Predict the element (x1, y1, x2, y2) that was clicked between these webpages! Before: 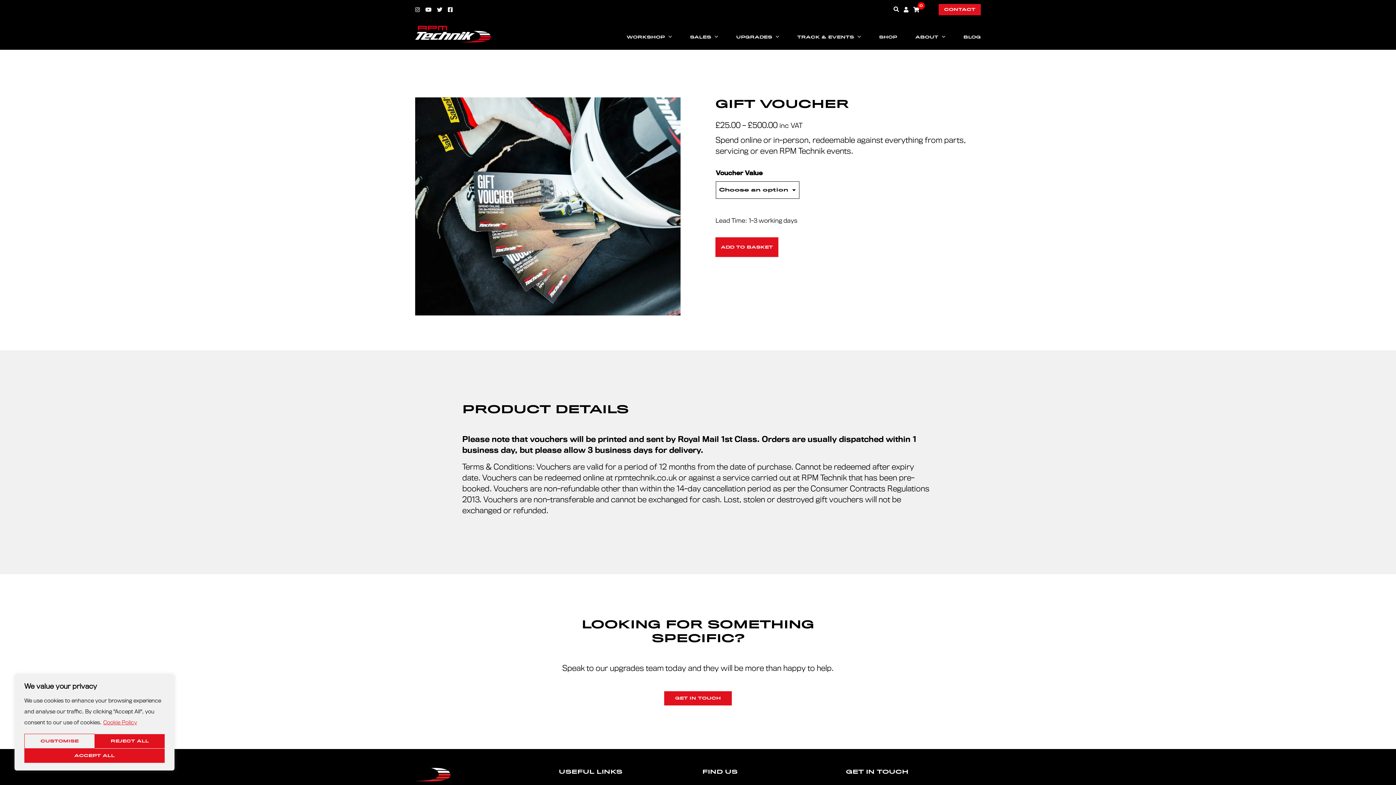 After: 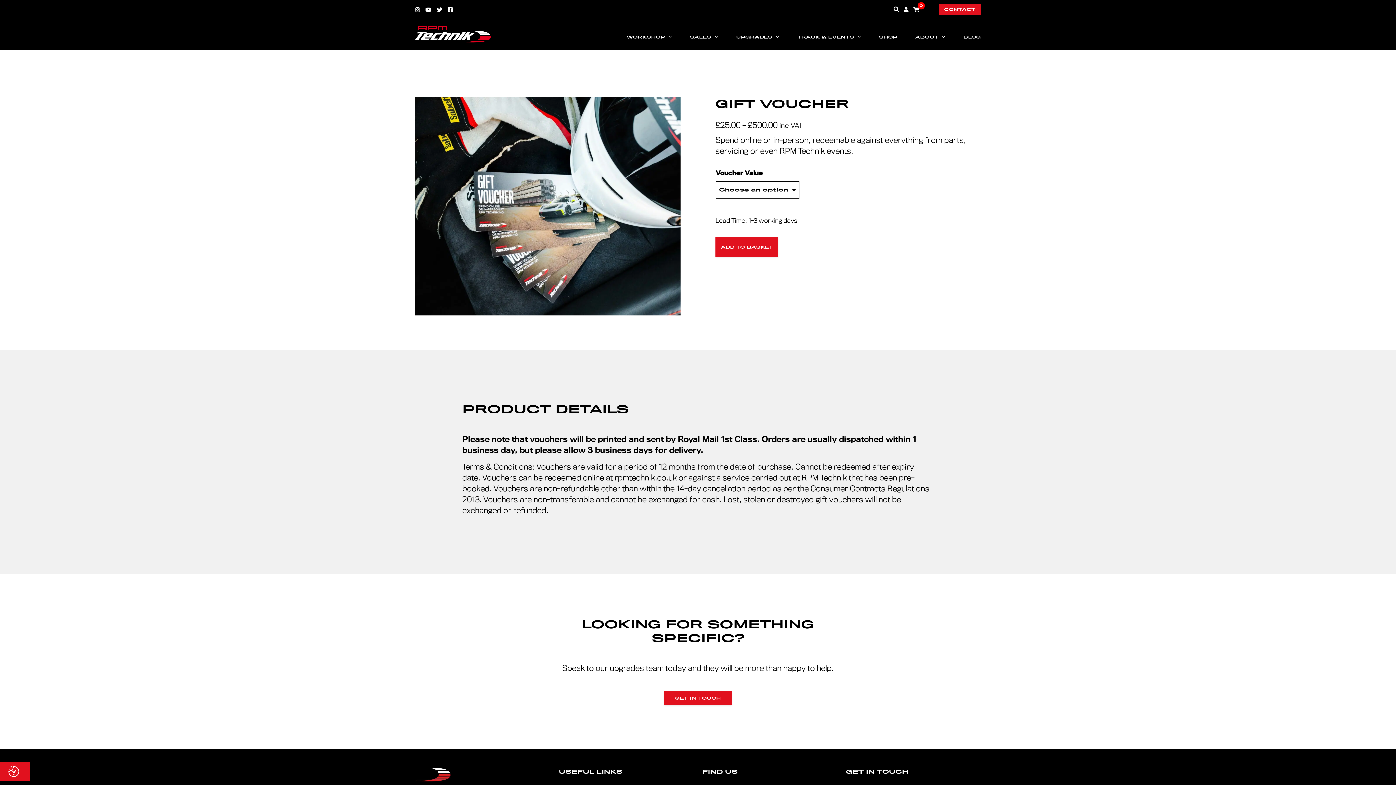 Action: label: Reject All bbox: (94, 734, 164, 748)